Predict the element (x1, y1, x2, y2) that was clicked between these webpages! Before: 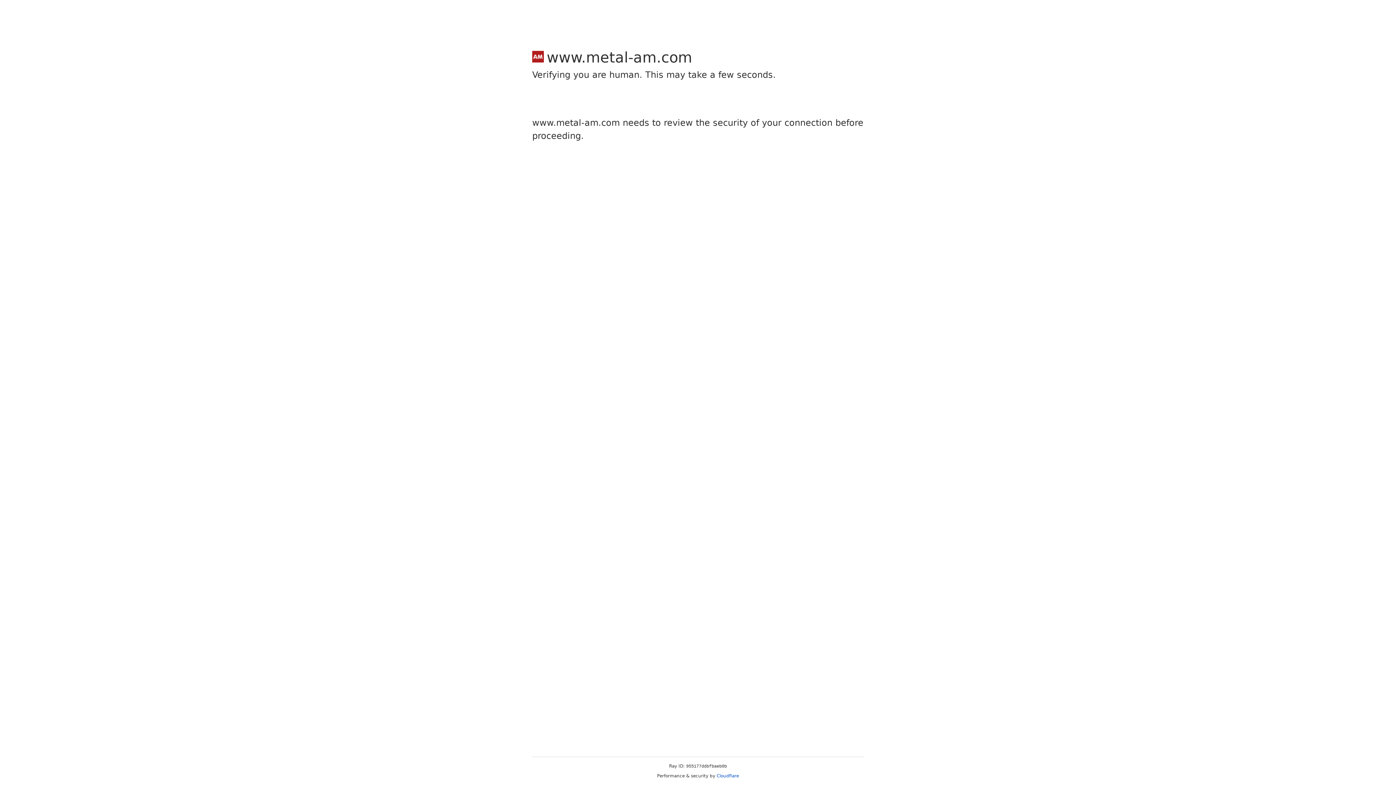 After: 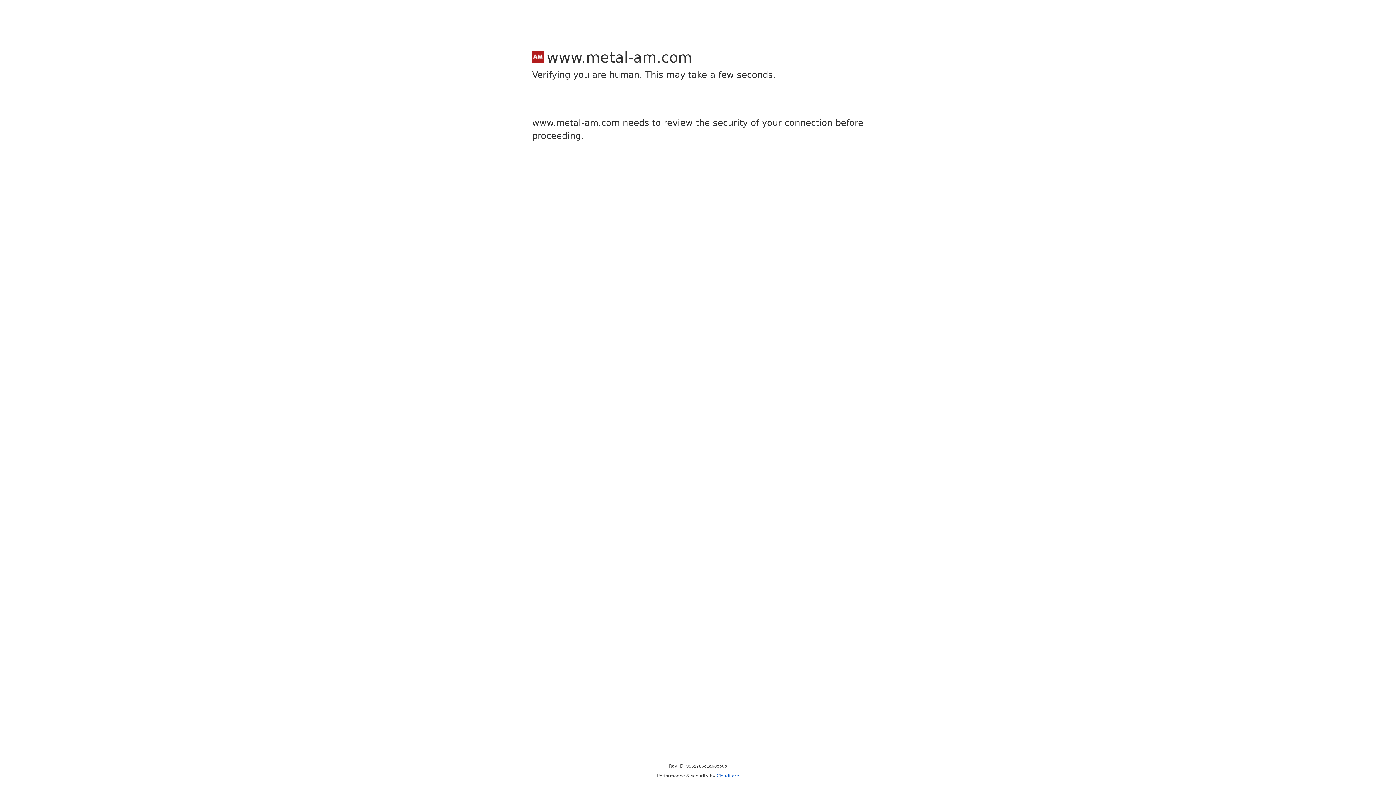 Action: bbox: (716, 773, 739, 778) label: Cloudflare